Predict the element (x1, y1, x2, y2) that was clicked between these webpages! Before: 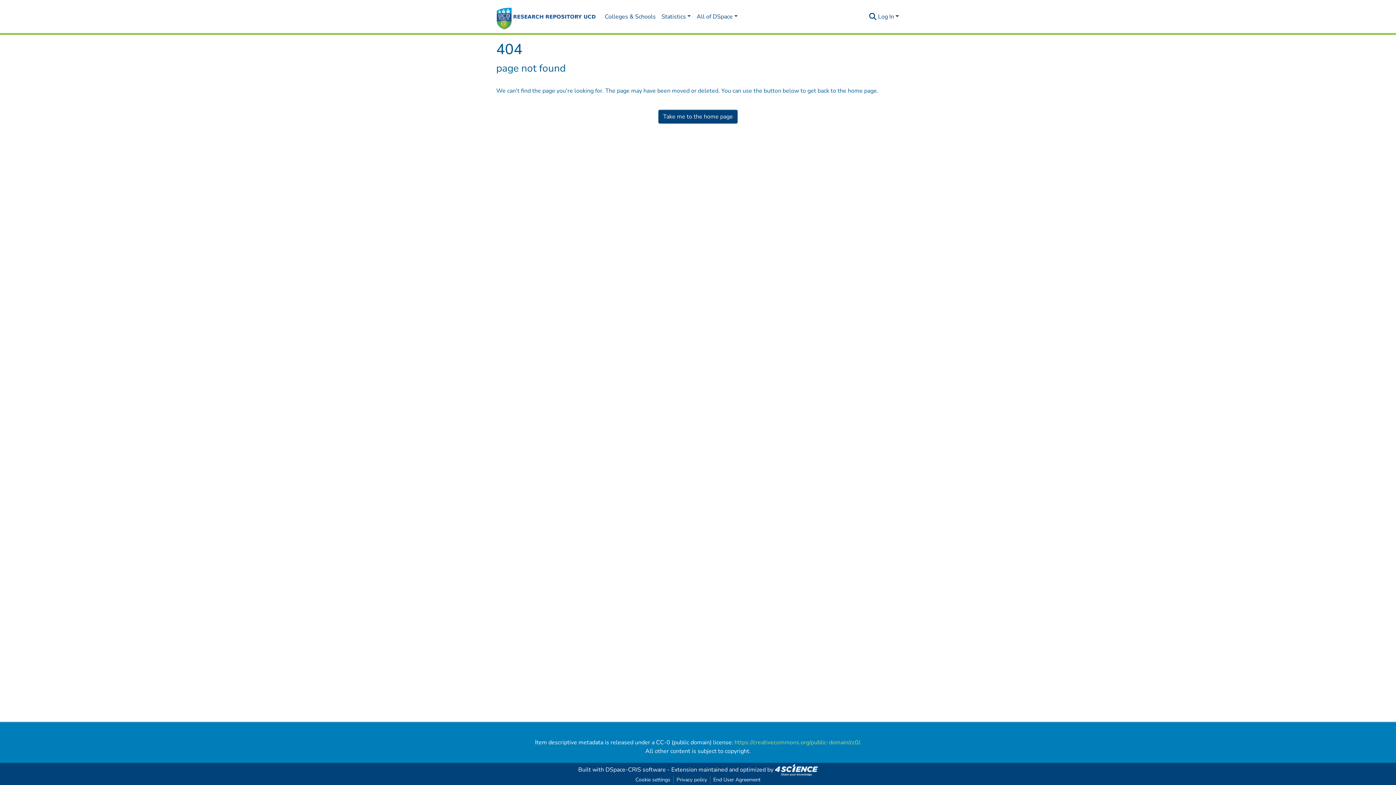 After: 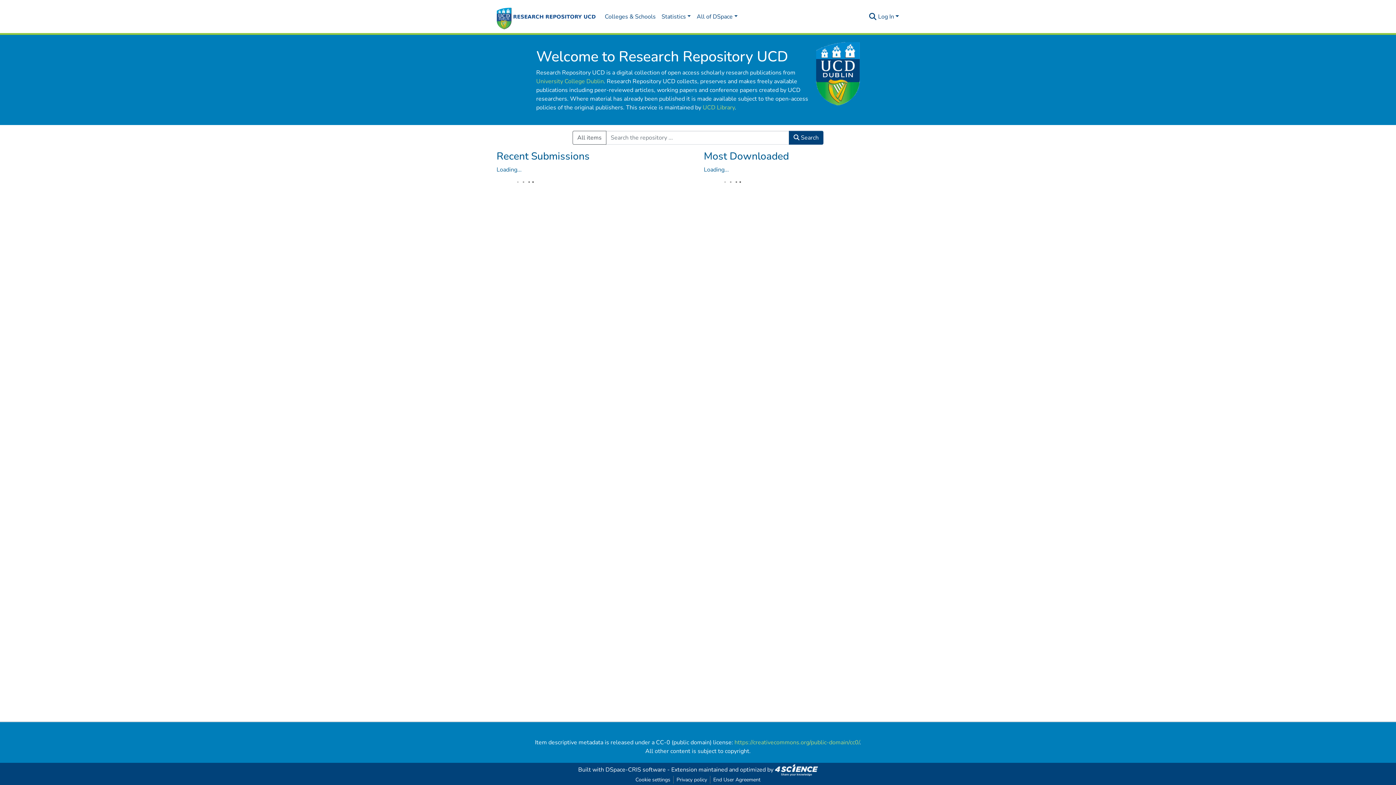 Action: bbox: (496, 2, 596, 31)